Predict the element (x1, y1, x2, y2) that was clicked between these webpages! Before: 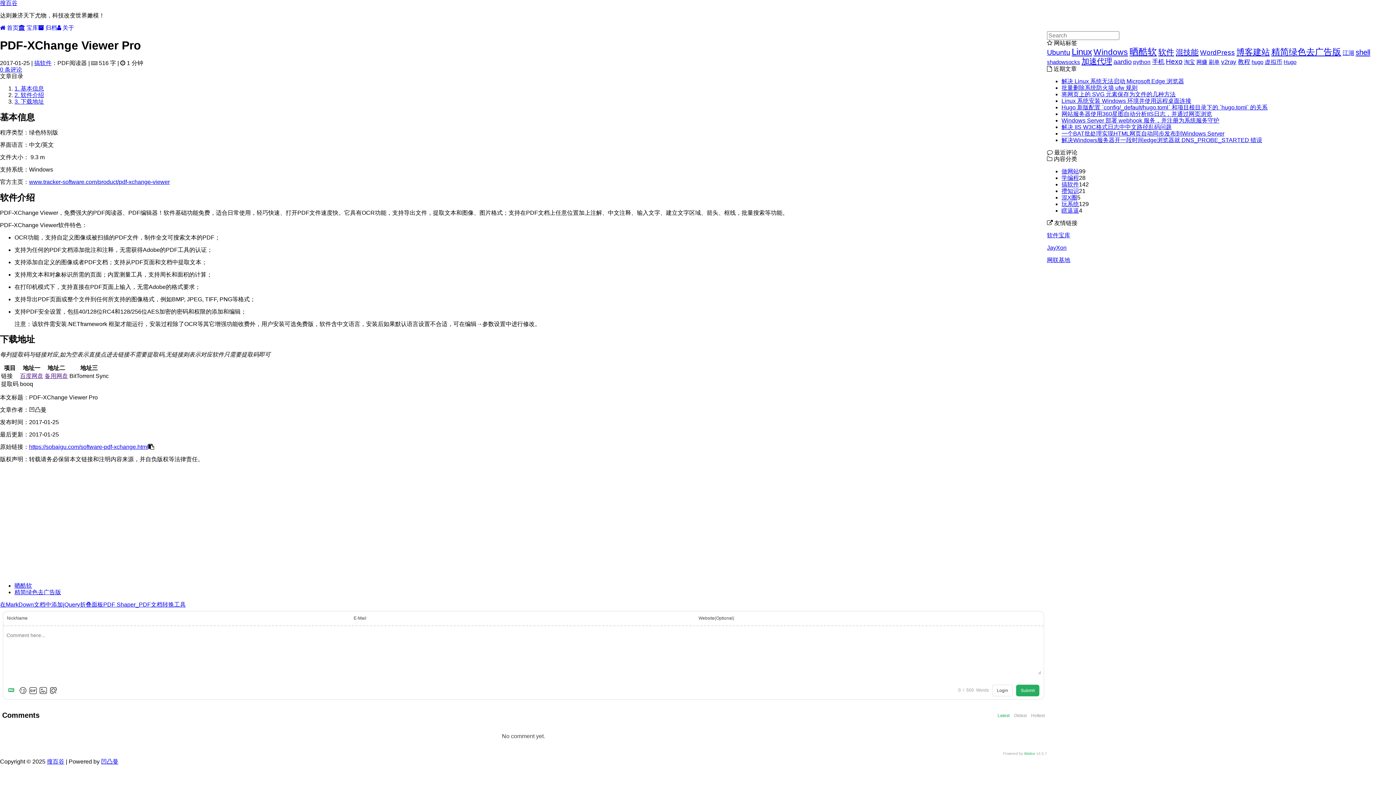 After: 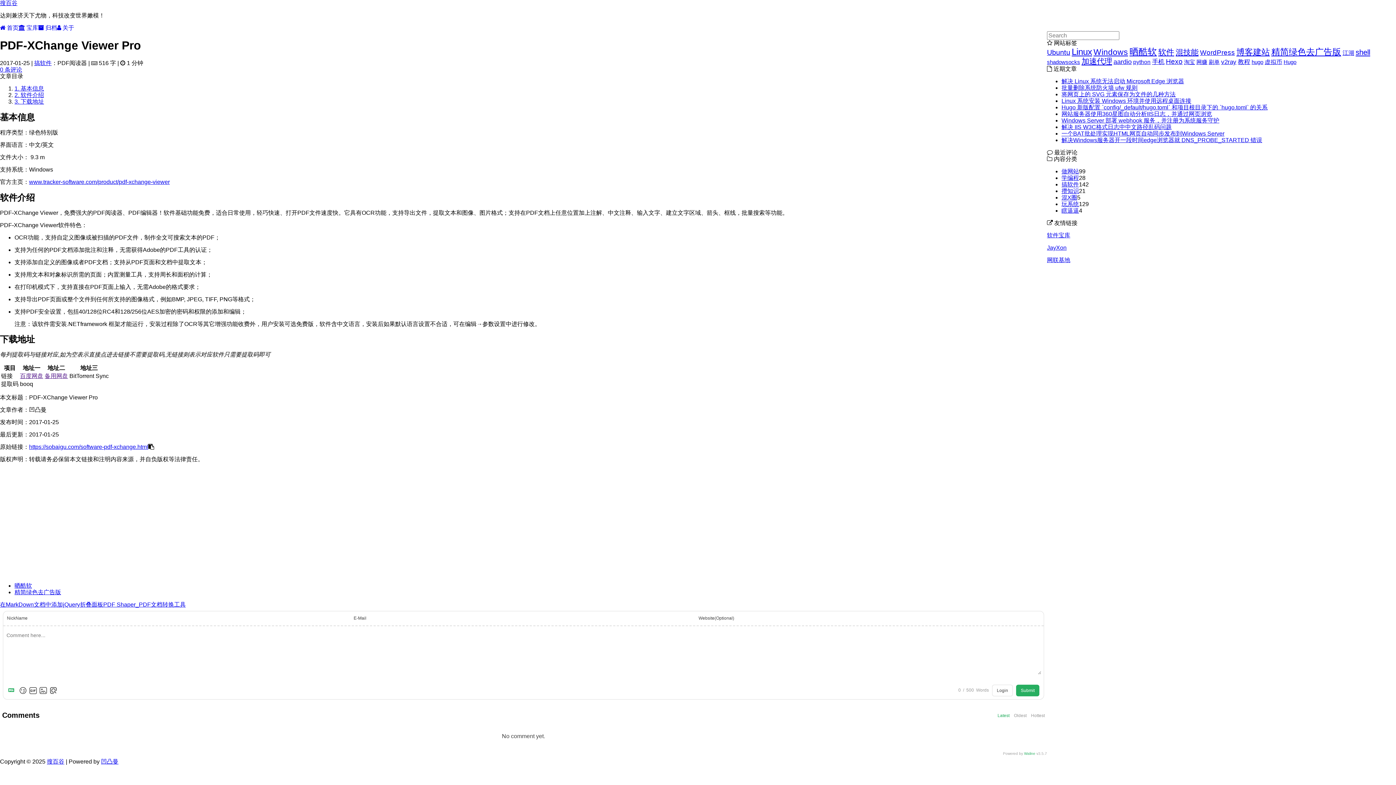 Action: label: 1. 基本信息 bbox: (14, 85, 44, 91)